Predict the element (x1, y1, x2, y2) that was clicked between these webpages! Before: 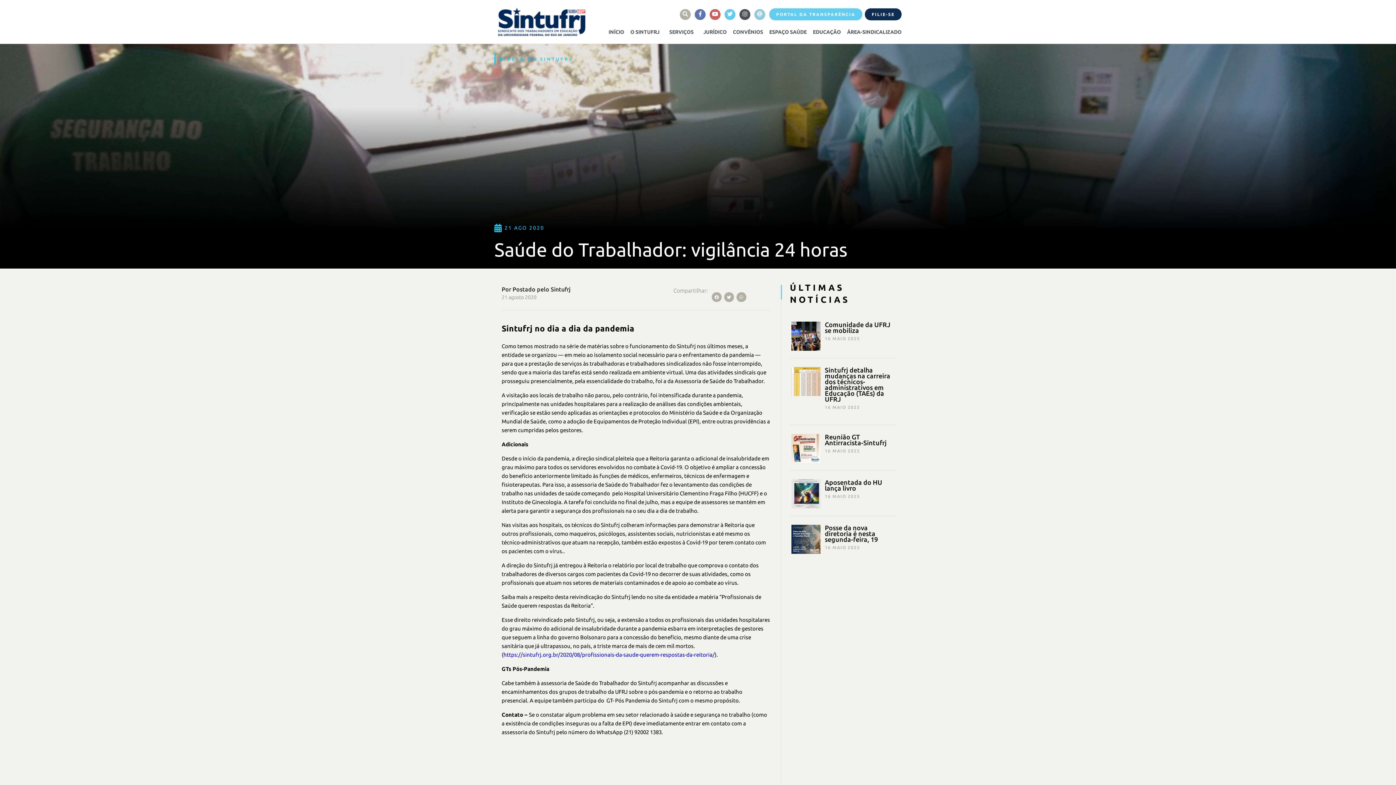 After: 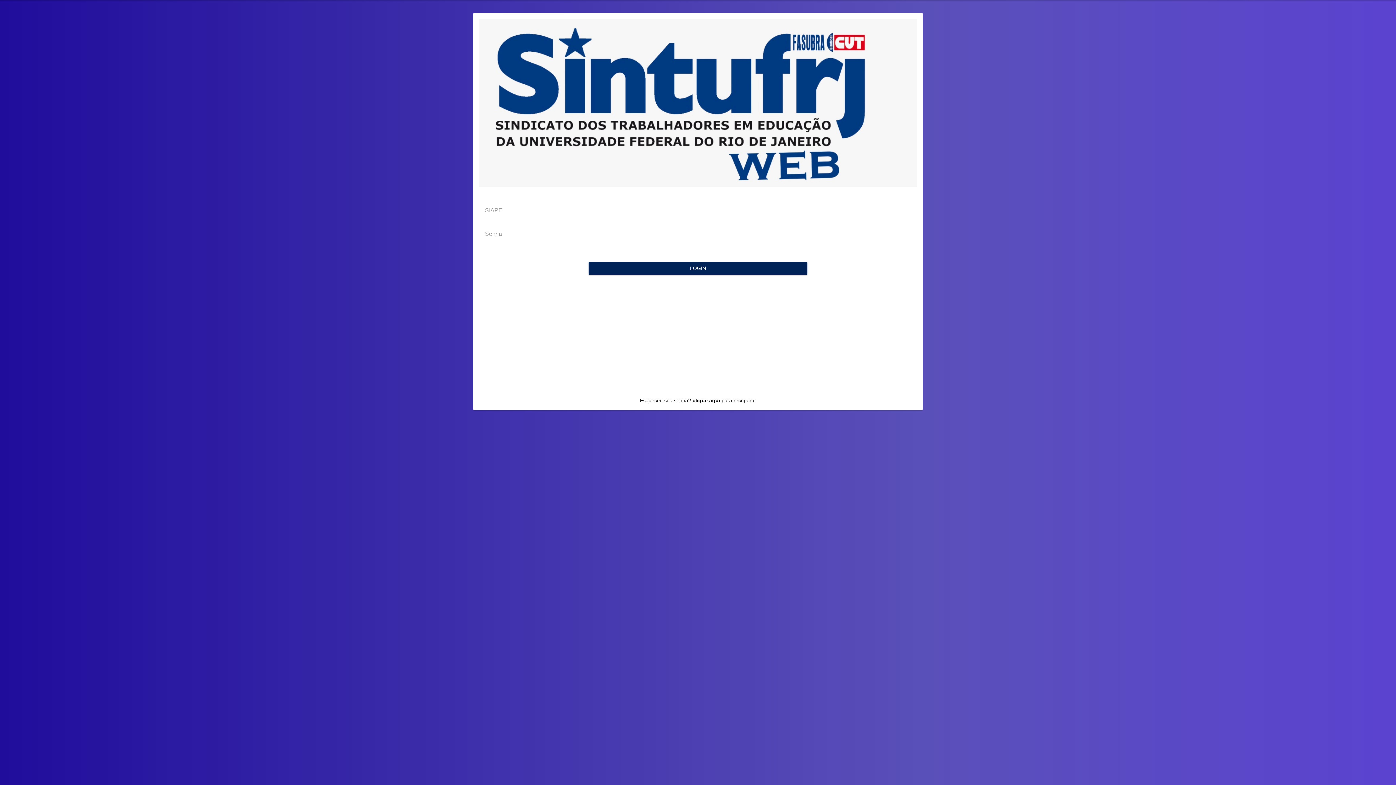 Action: bbox: (847, 28, 901, 35) label: ÁREA-SINDICALIZADO